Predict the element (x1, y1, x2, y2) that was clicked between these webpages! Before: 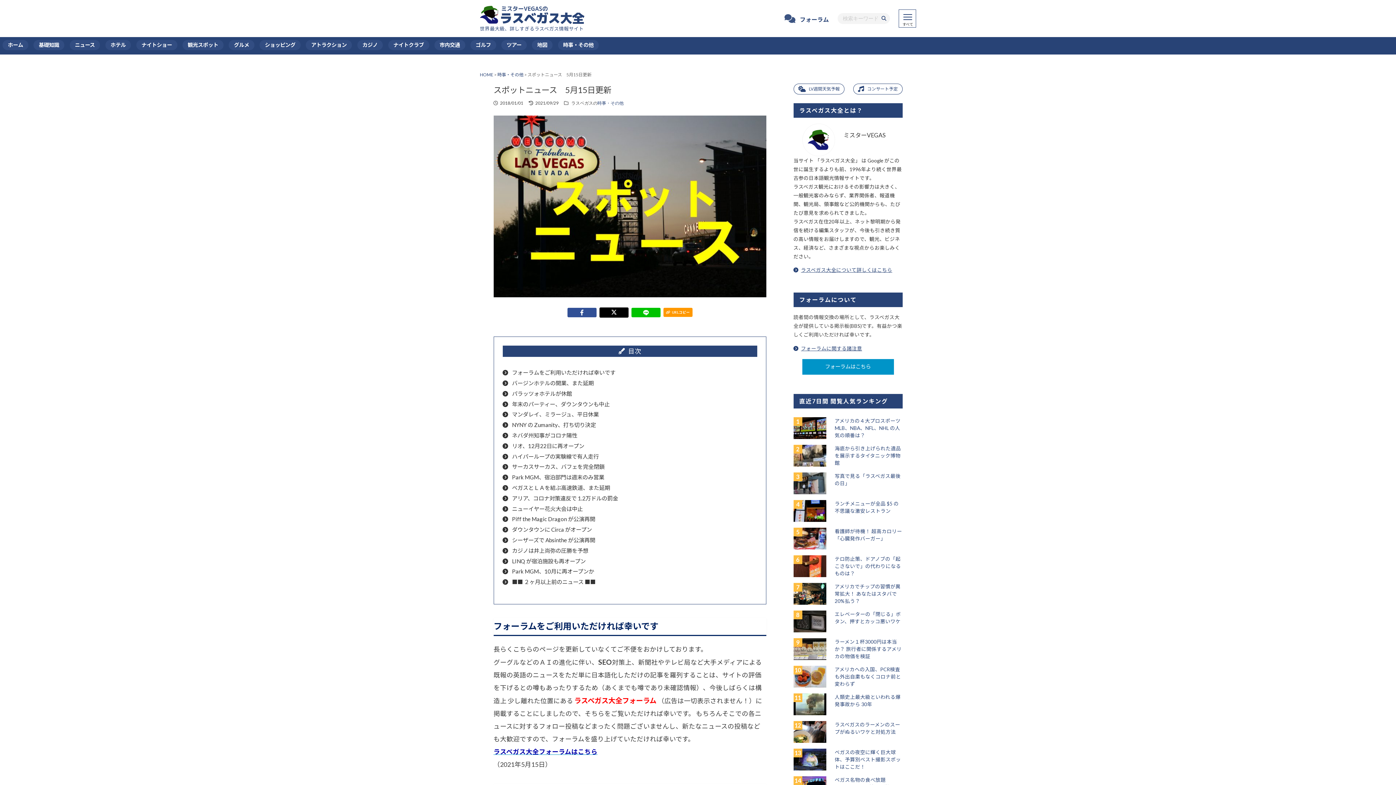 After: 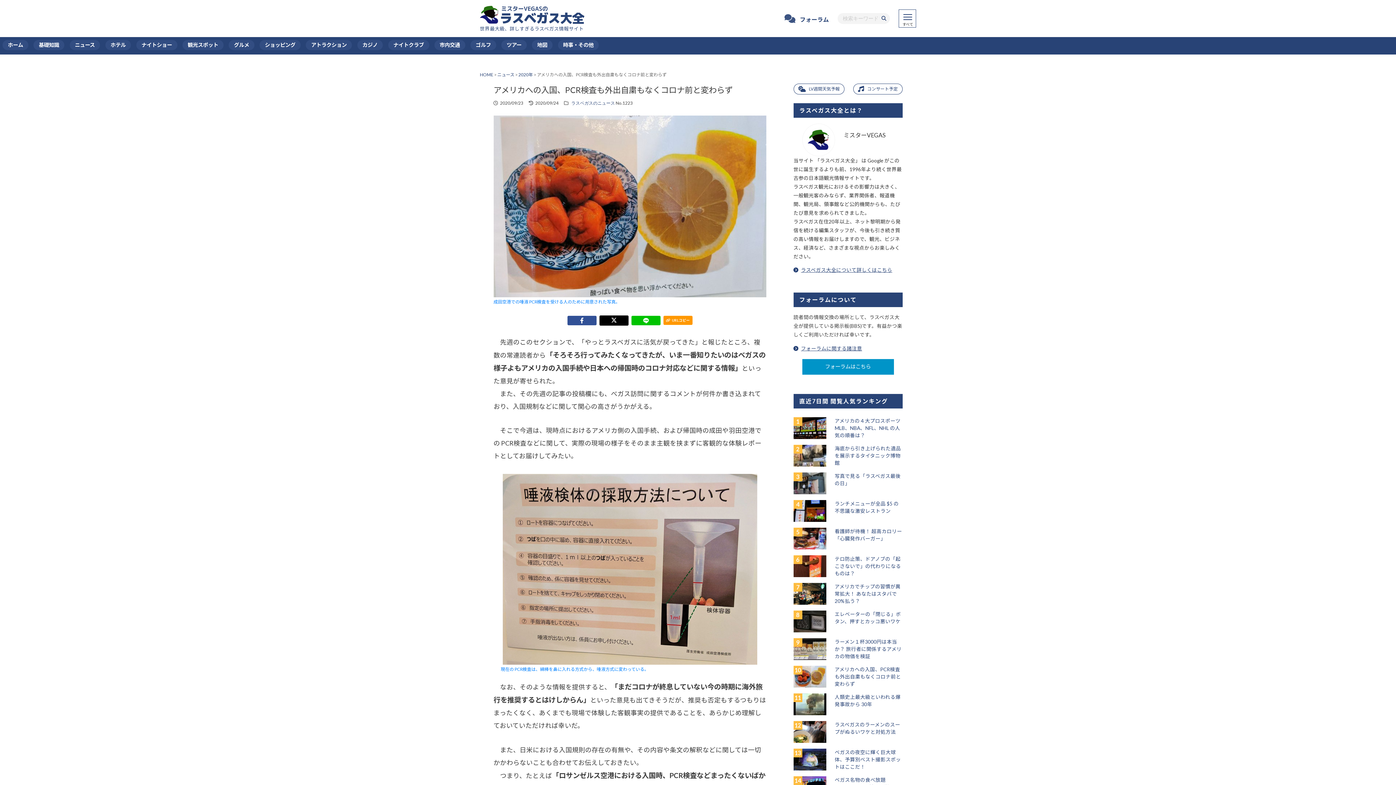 Action: bbox: (793, 666, 830, 688)